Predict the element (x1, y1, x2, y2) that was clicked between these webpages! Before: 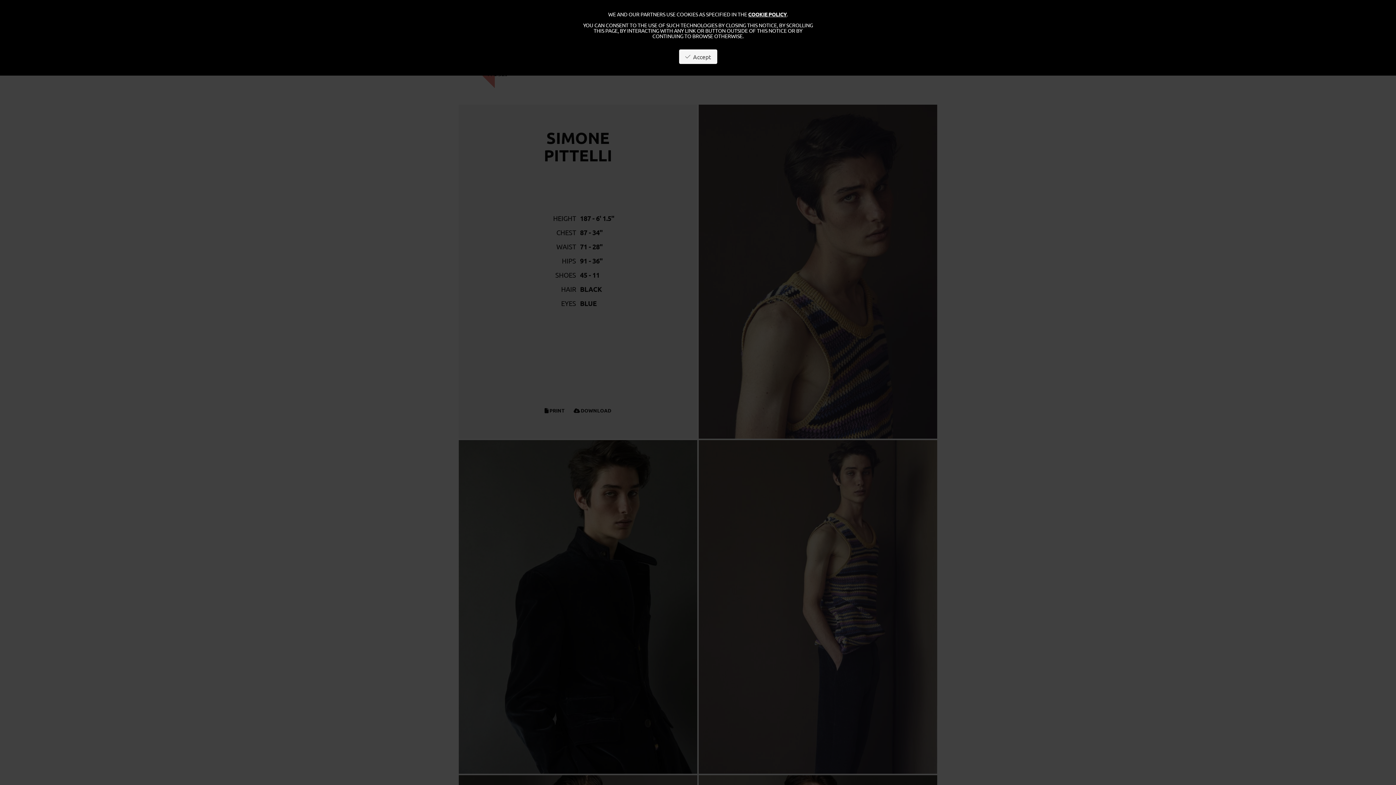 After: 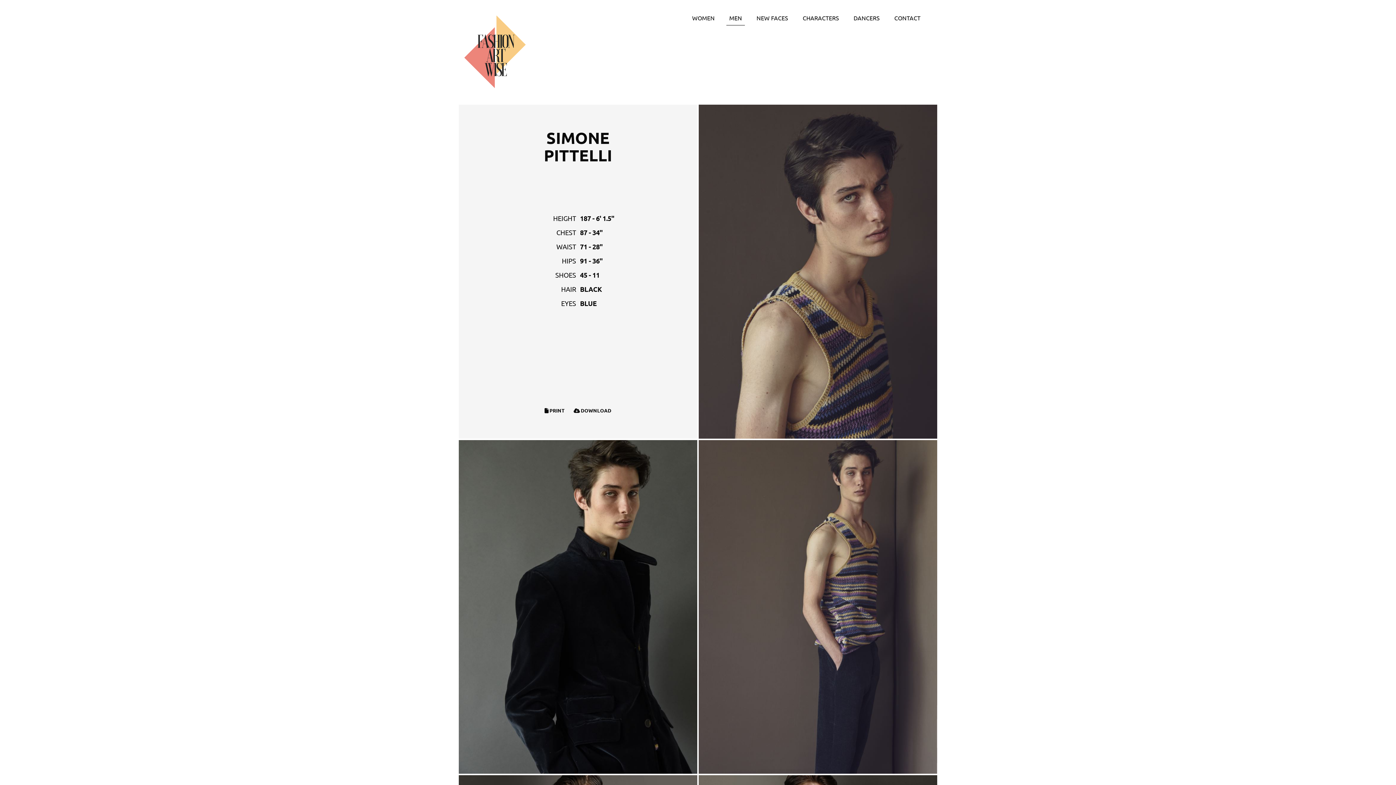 Action: label:   Accept bbox: (679, 49, 717, 63)